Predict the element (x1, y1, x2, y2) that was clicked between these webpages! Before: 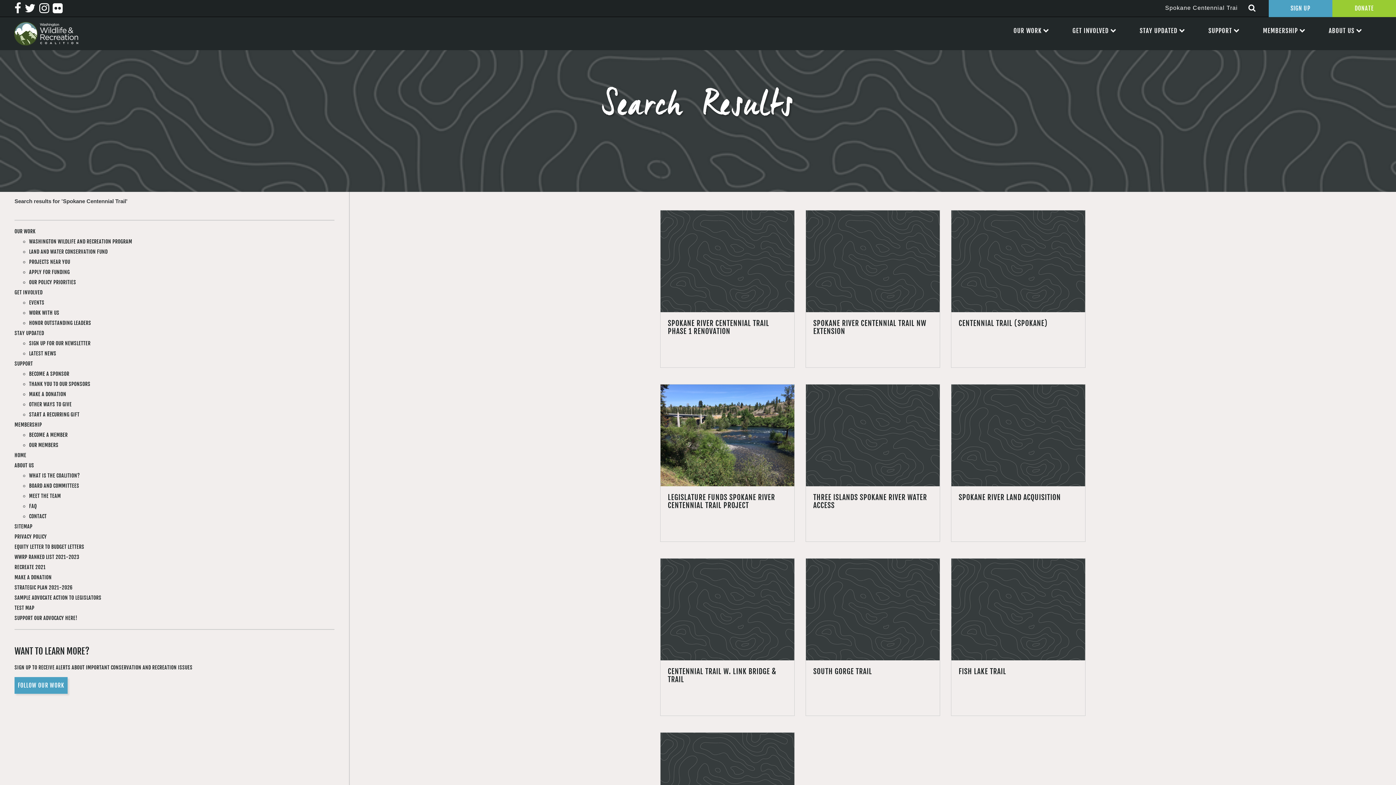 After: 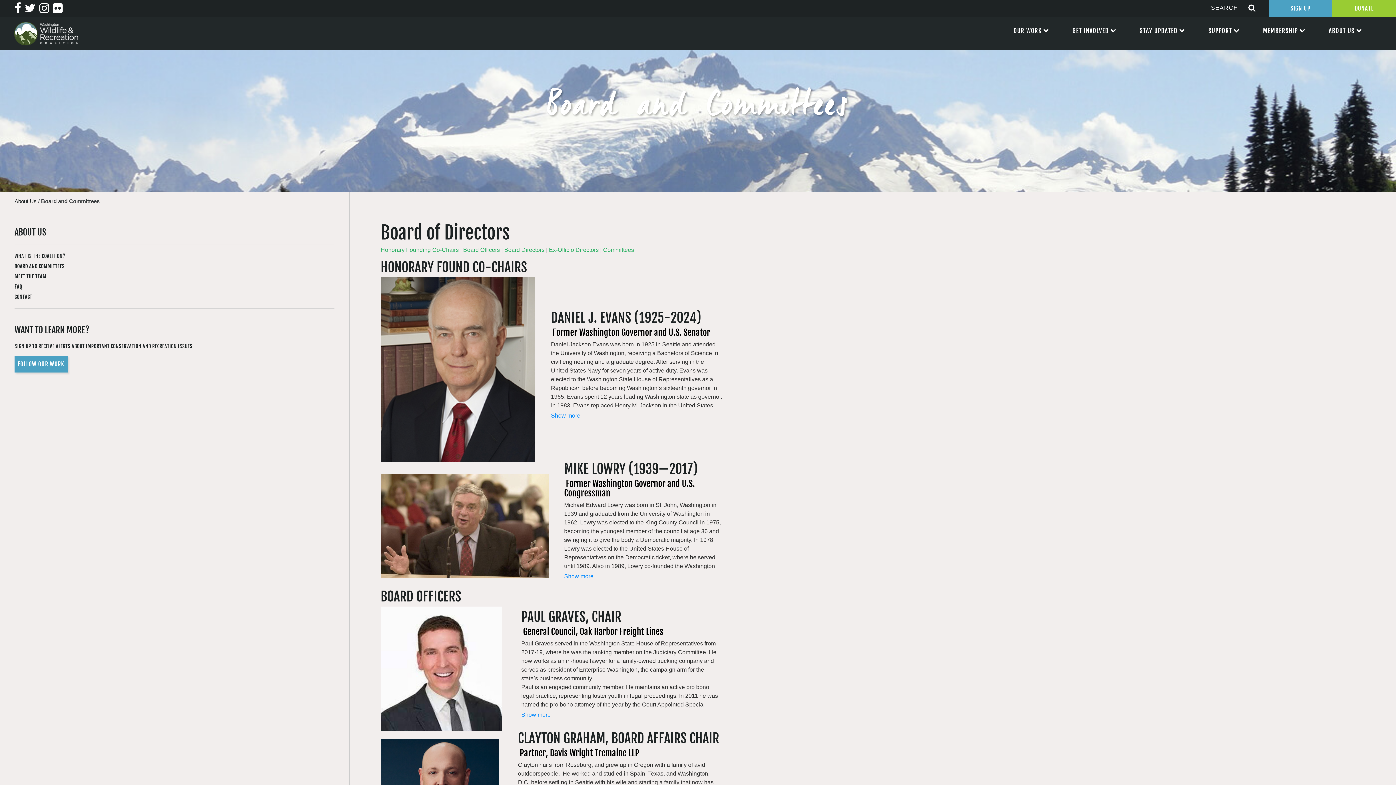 Action: label: BOARD AND COMMITTEES bbox: (29, 482, 79, 489)